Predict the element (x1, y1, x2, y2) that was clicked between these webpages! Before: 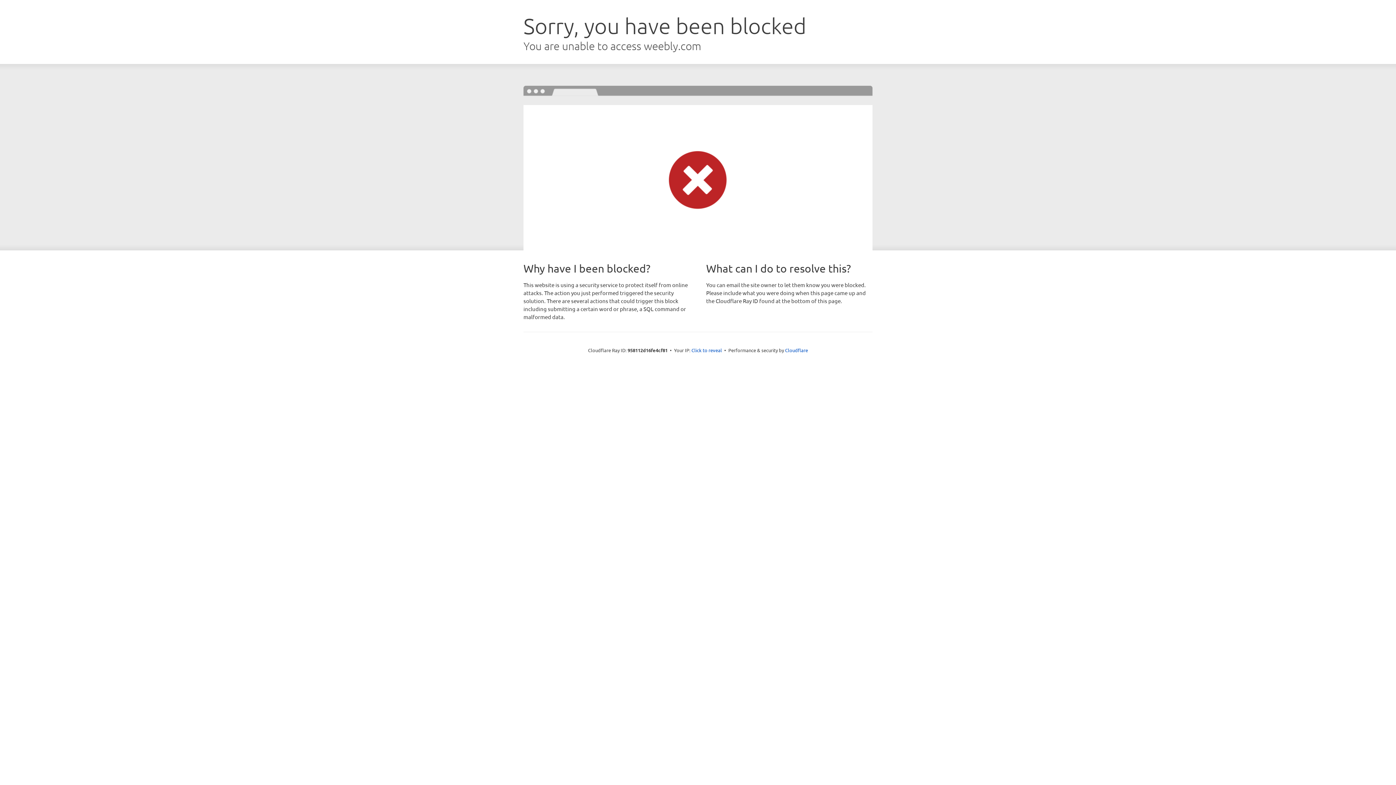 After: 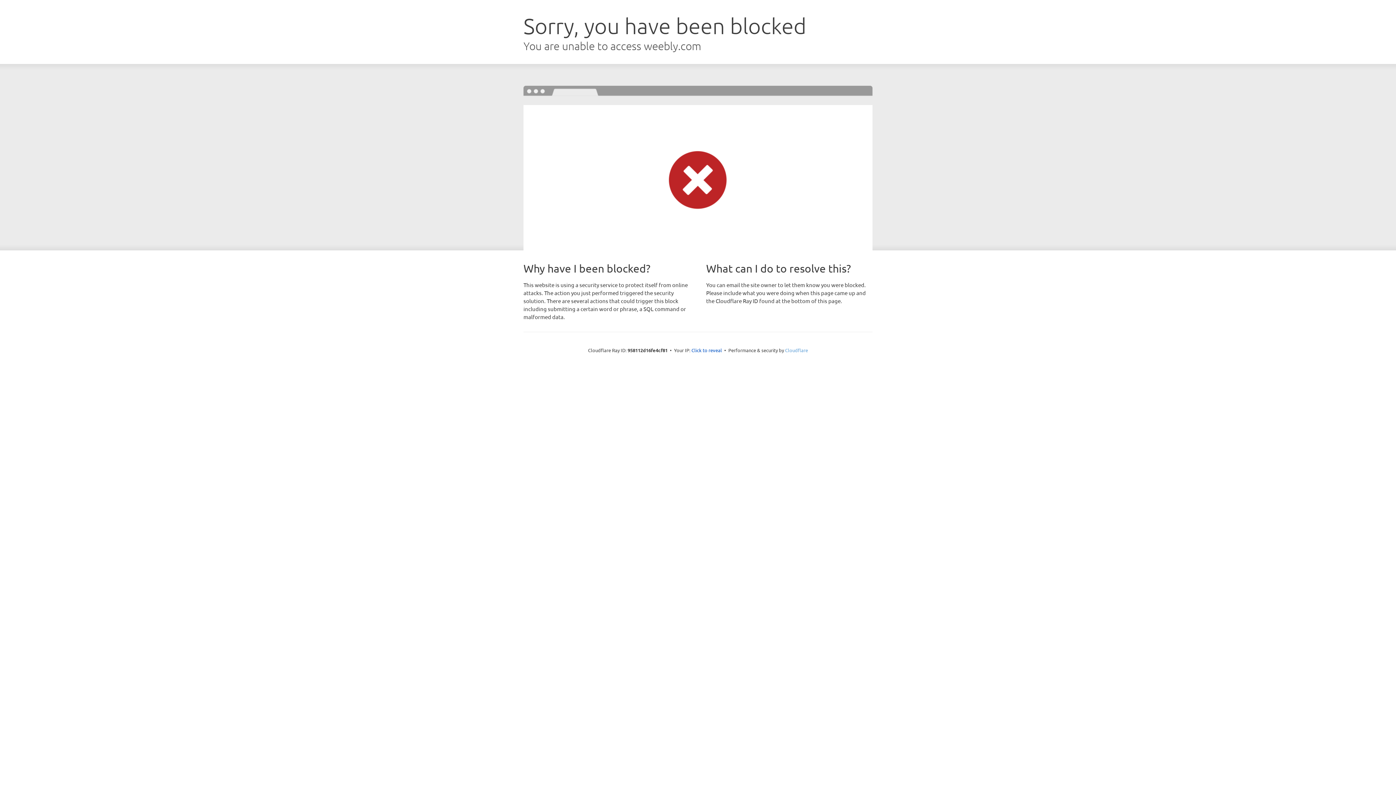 Action: bbox: (785, 347, 808, 353) label: Cloudflare